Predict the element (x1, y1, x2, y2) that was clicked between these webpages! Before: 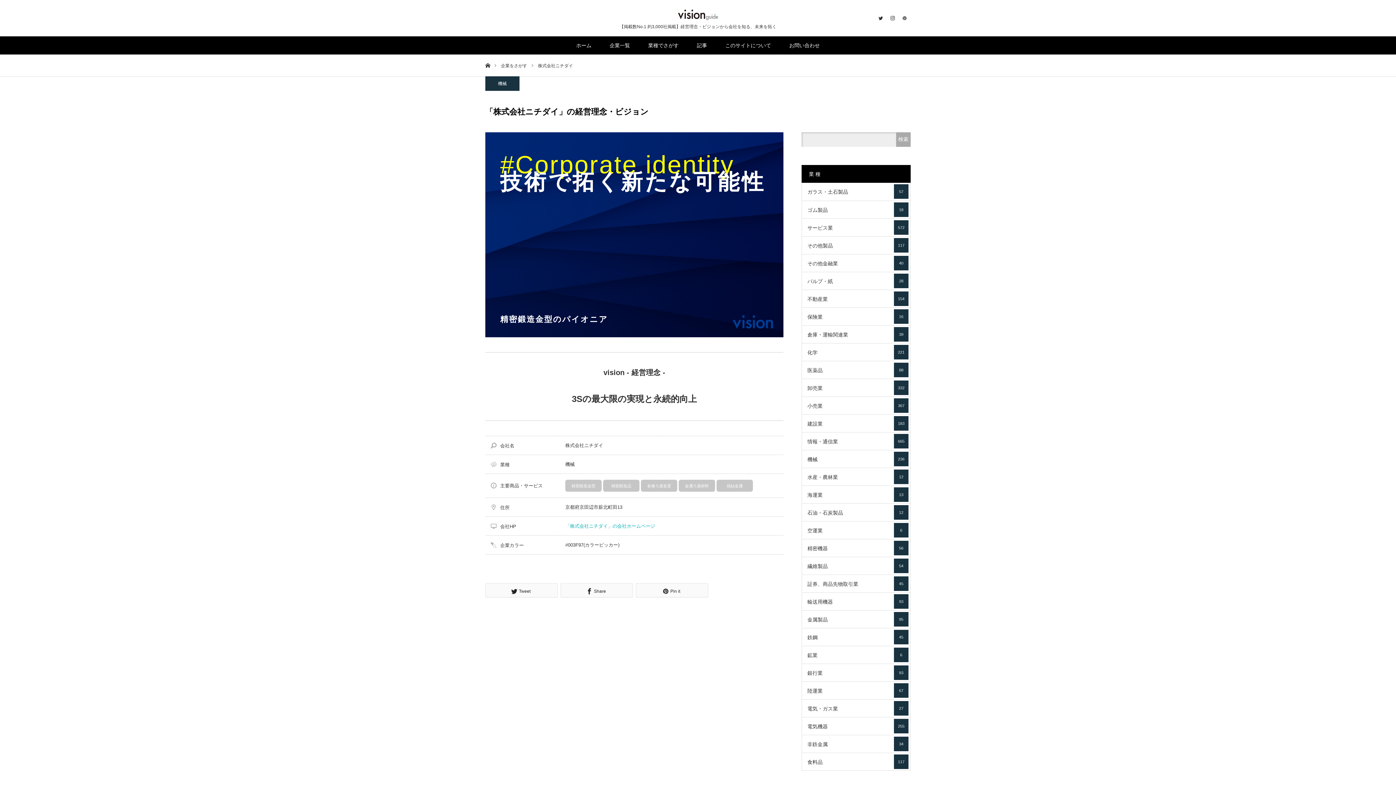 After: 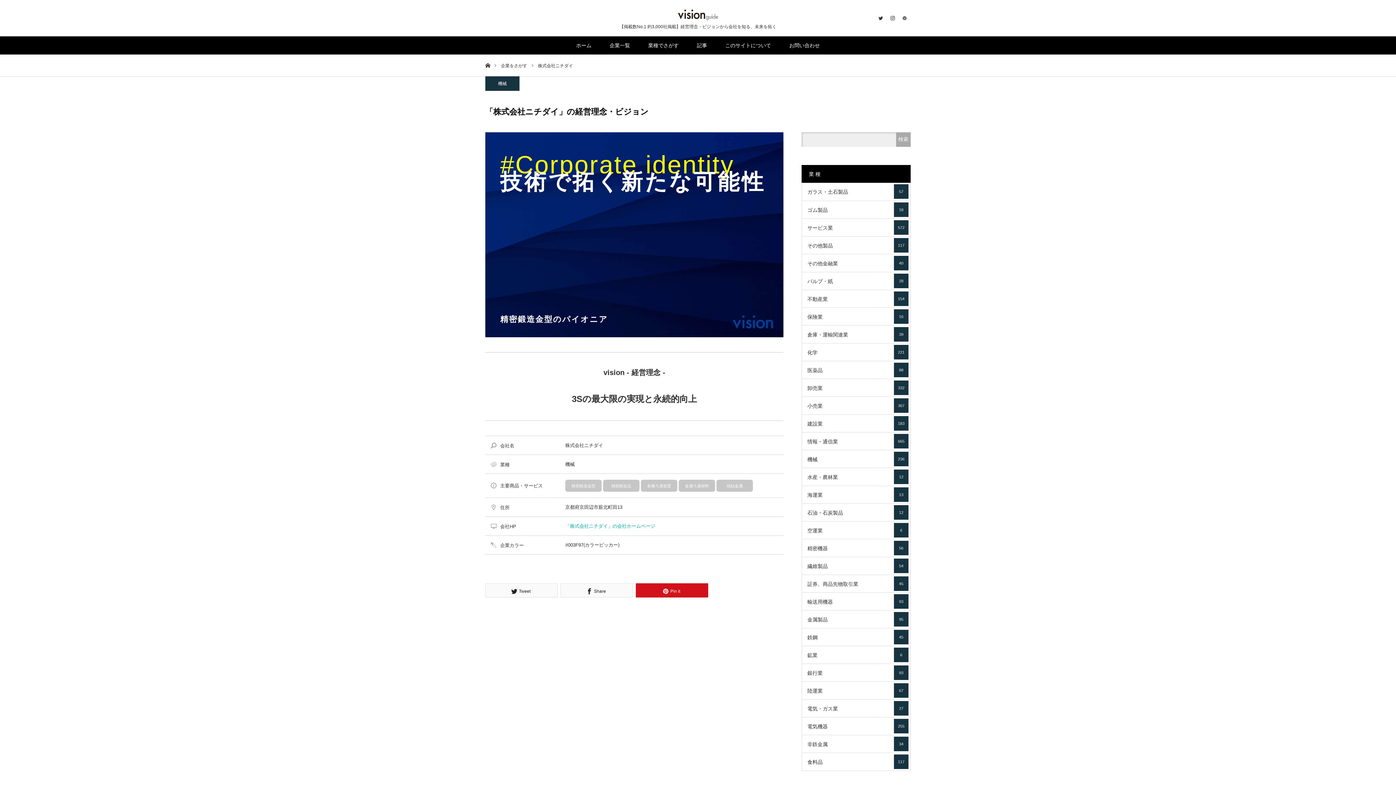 Action: label: Pin it bbox: (636, 583, 708, 597)